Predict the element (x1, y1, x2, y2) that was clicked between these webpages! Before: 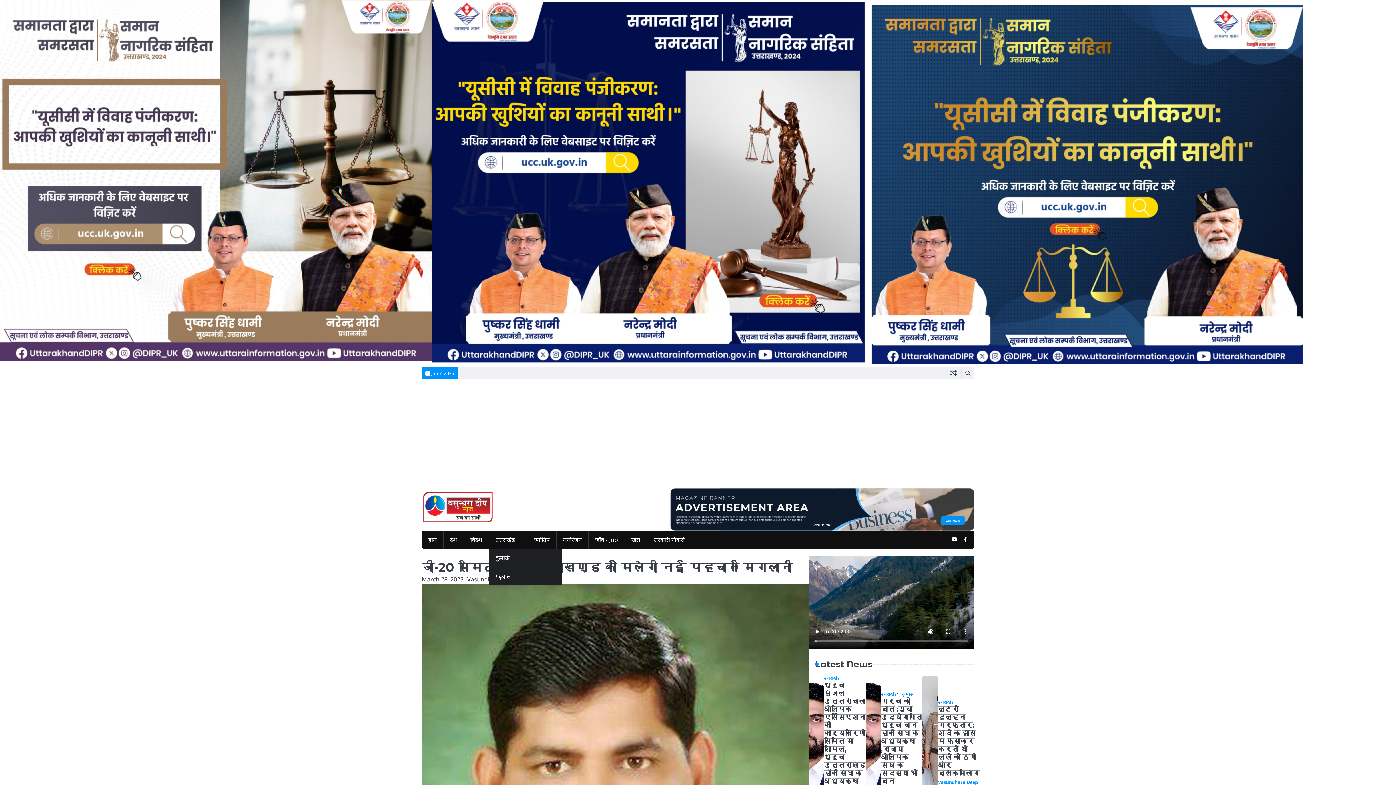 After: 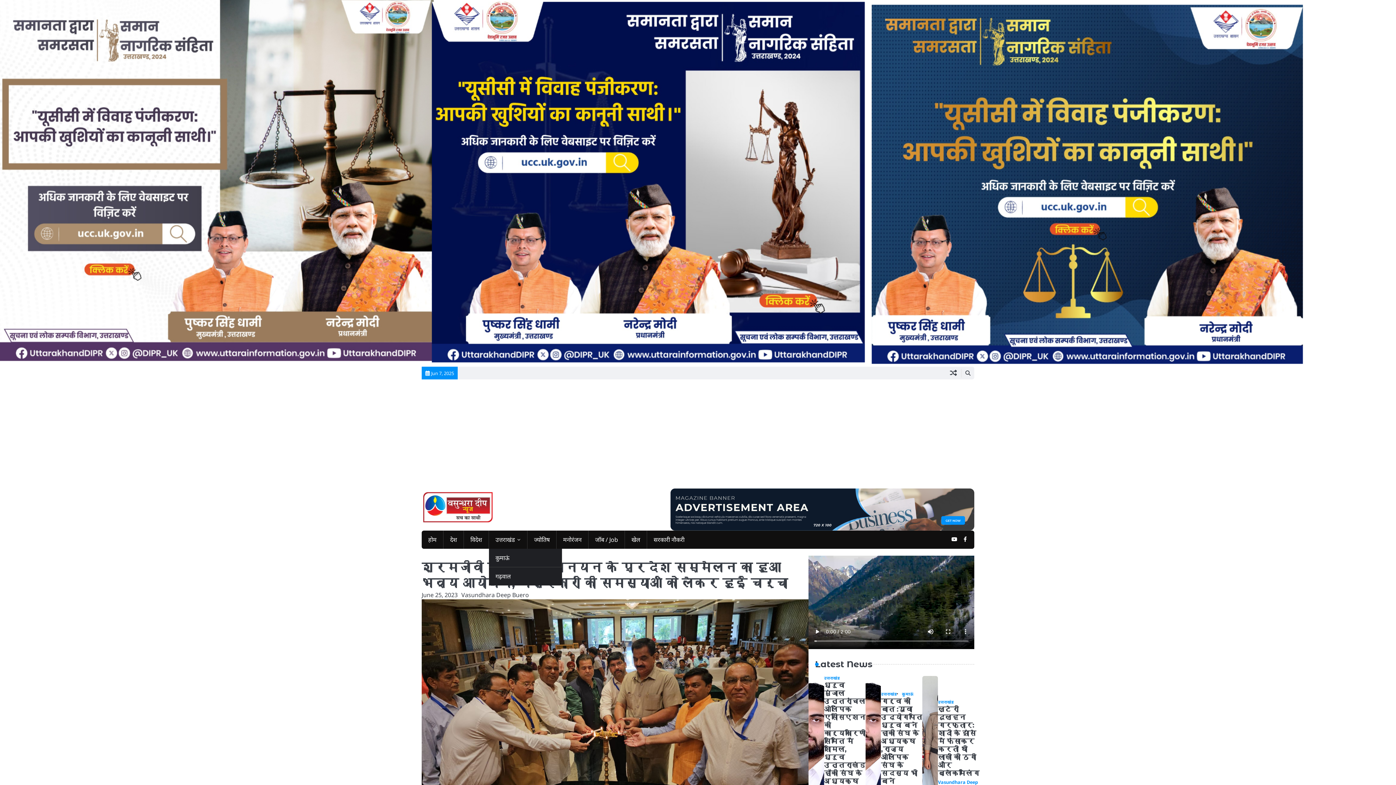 Action: bbox: (950, 369, 957, 377)